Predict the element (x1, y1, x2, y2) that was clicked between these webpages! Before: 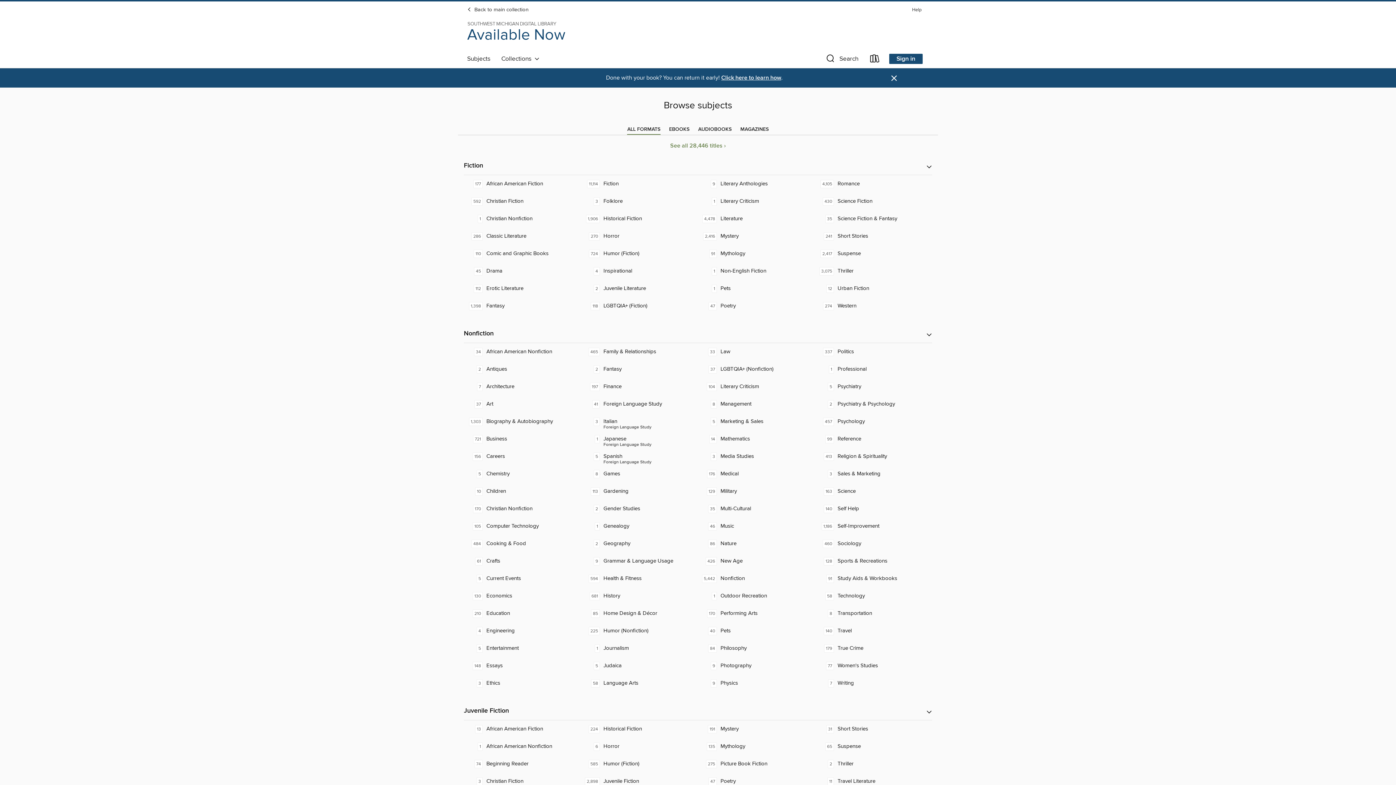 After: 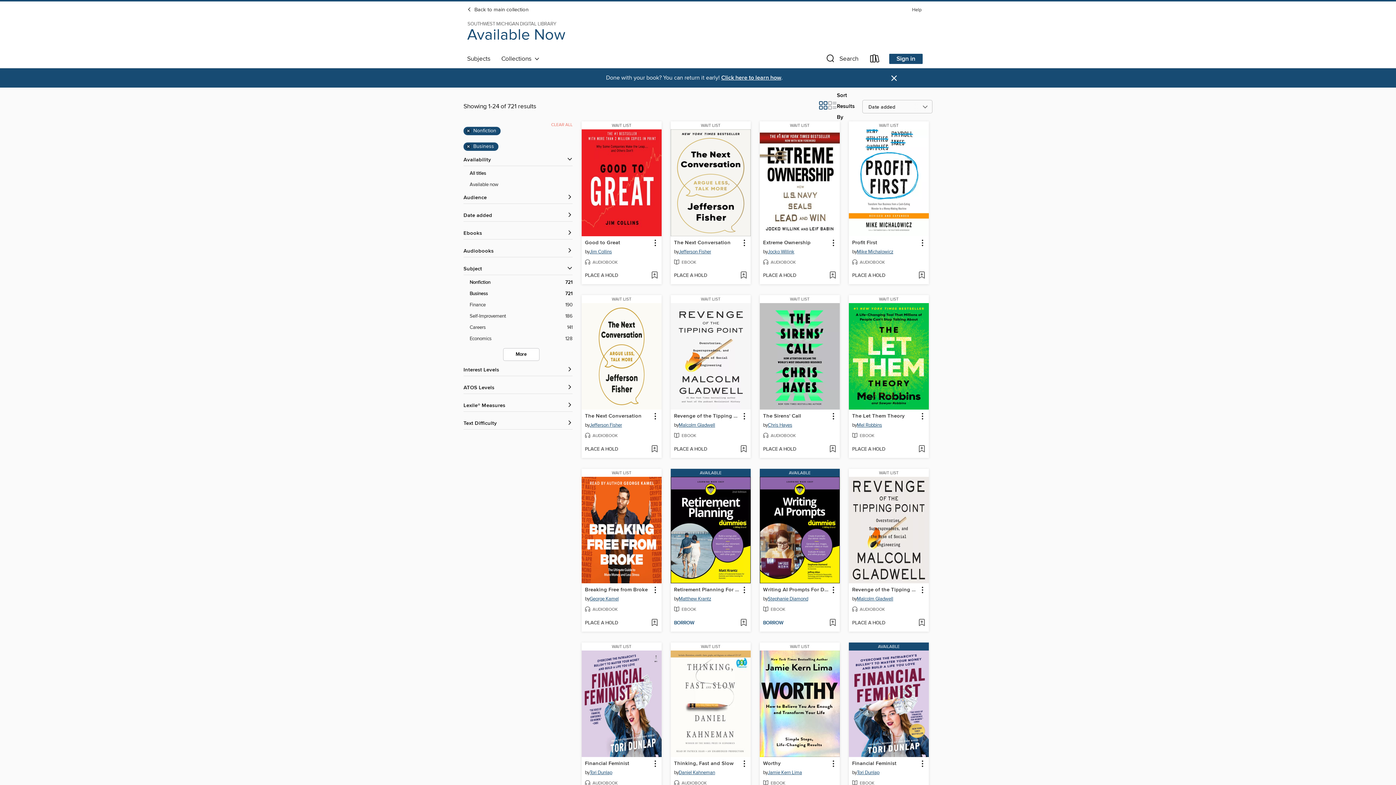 Action: bbox: (464, 430, 581, 448) label: Business. 721 titles in collection.